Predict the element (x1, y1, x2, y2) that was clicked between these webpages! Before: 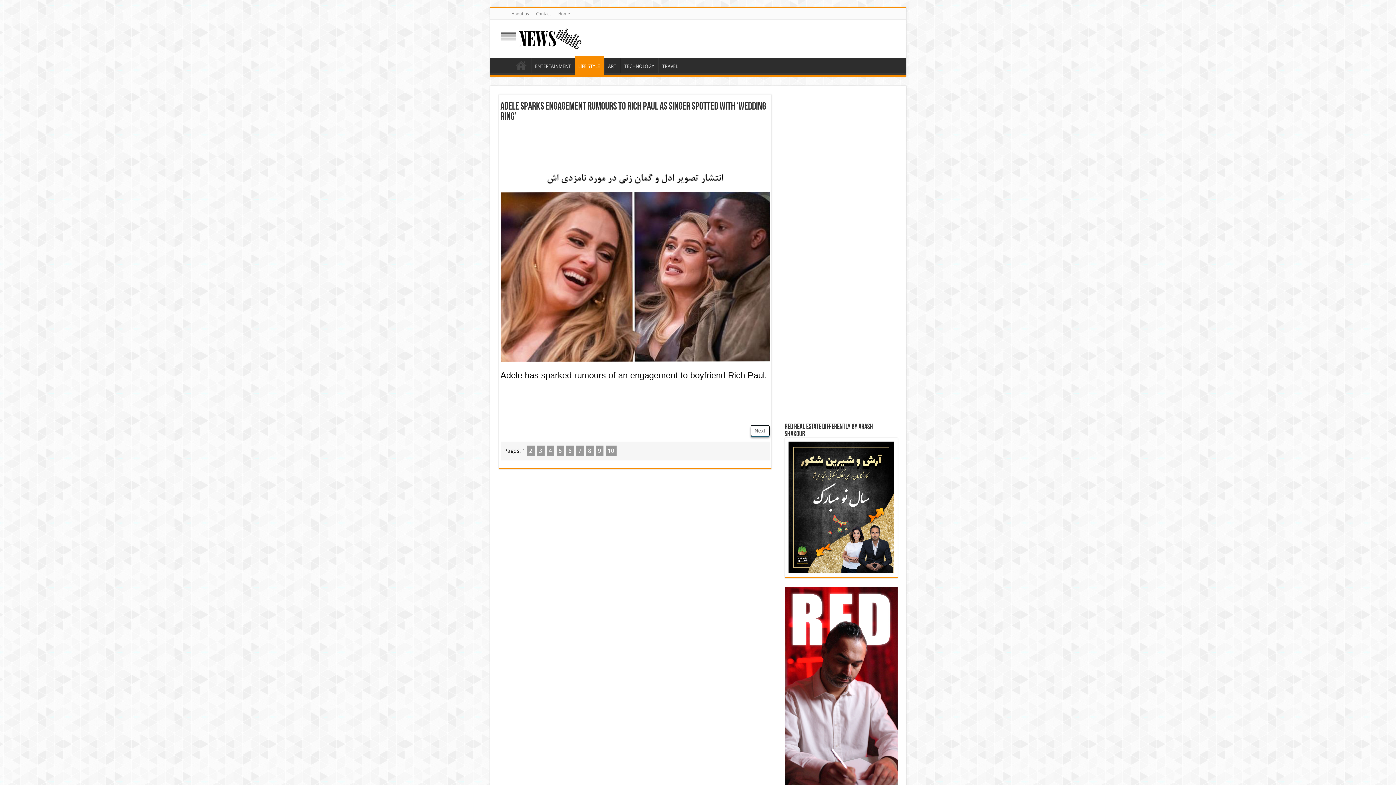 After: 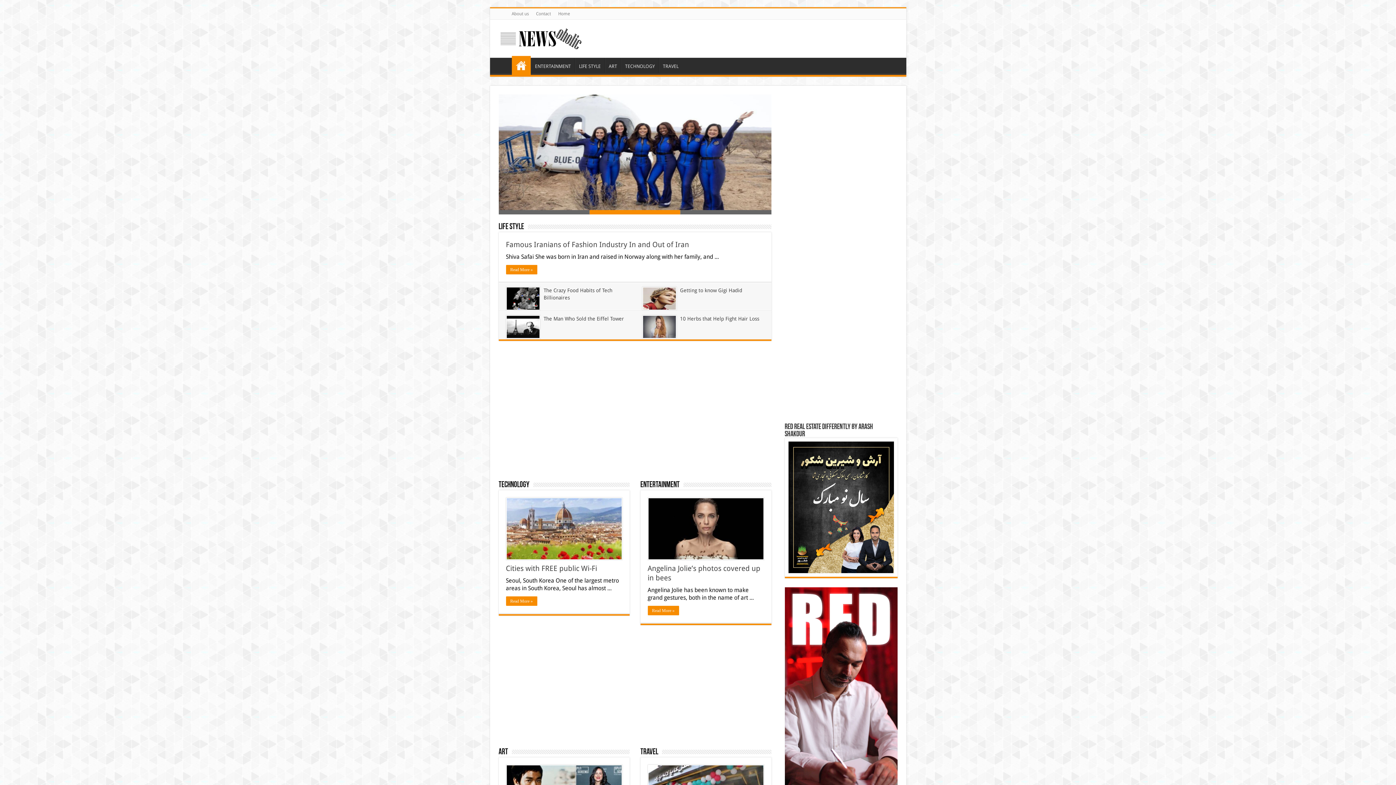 Action: bbox: (495, 28, 586, 46)